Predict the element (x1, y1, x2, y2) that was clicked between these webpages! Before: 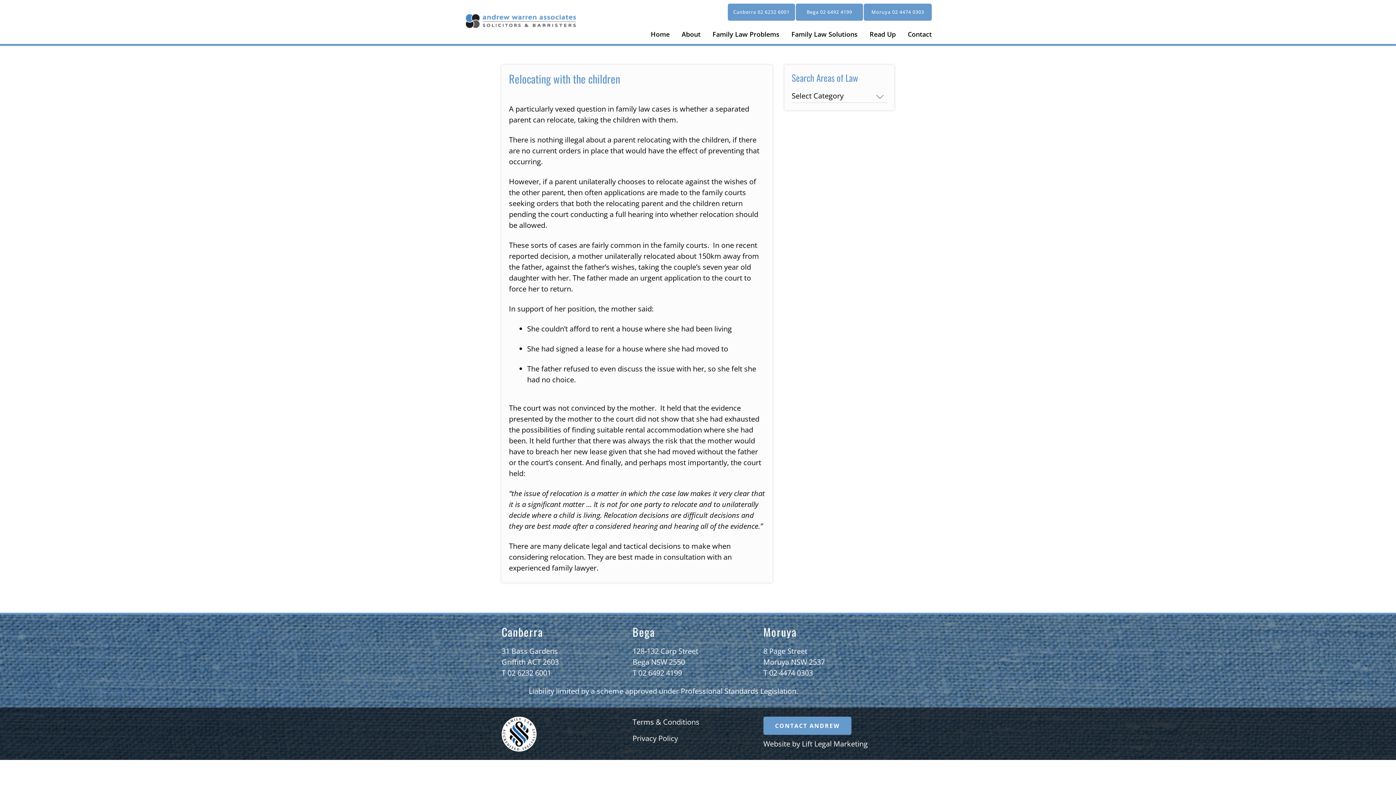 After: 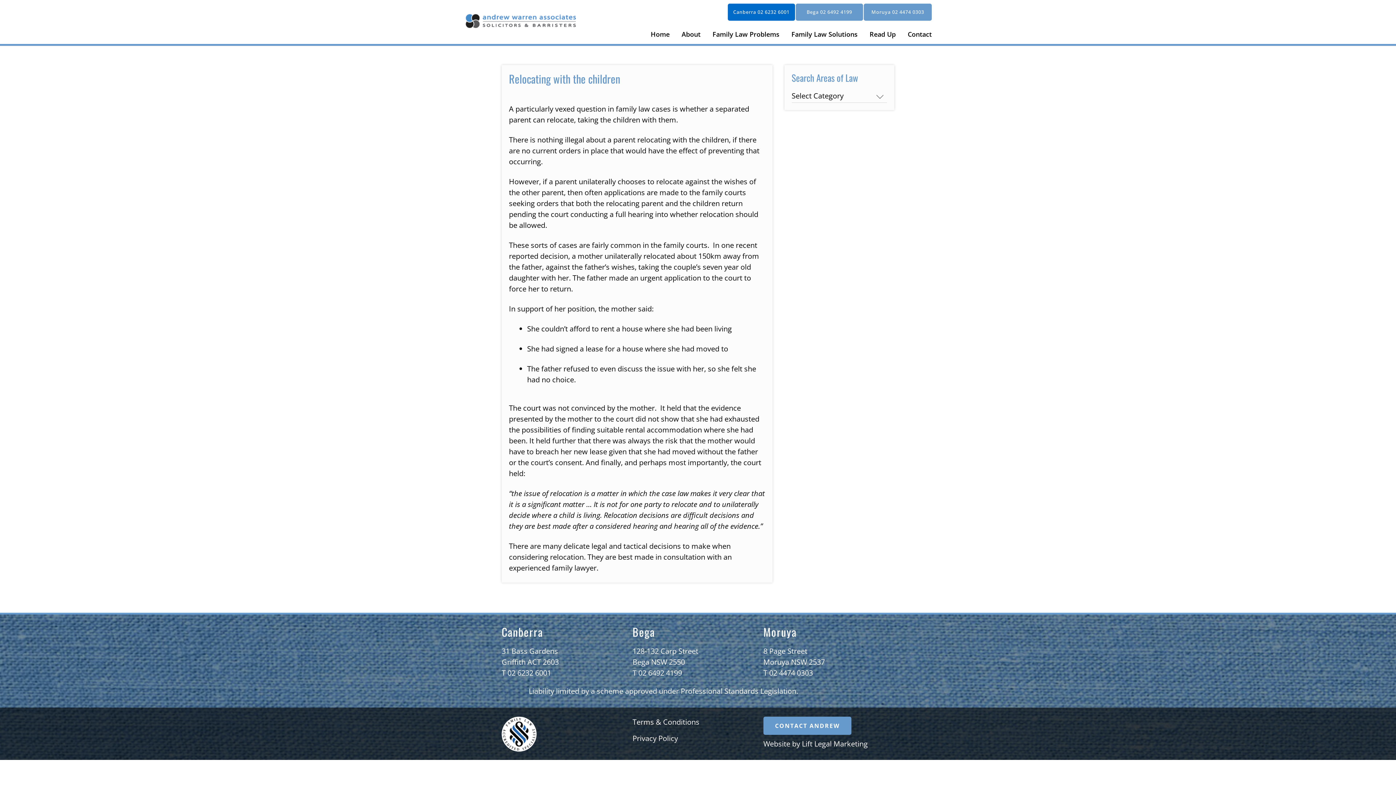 Action: label: Canberra 02 6232 6001 bbox: (727, 3, 795, 20)